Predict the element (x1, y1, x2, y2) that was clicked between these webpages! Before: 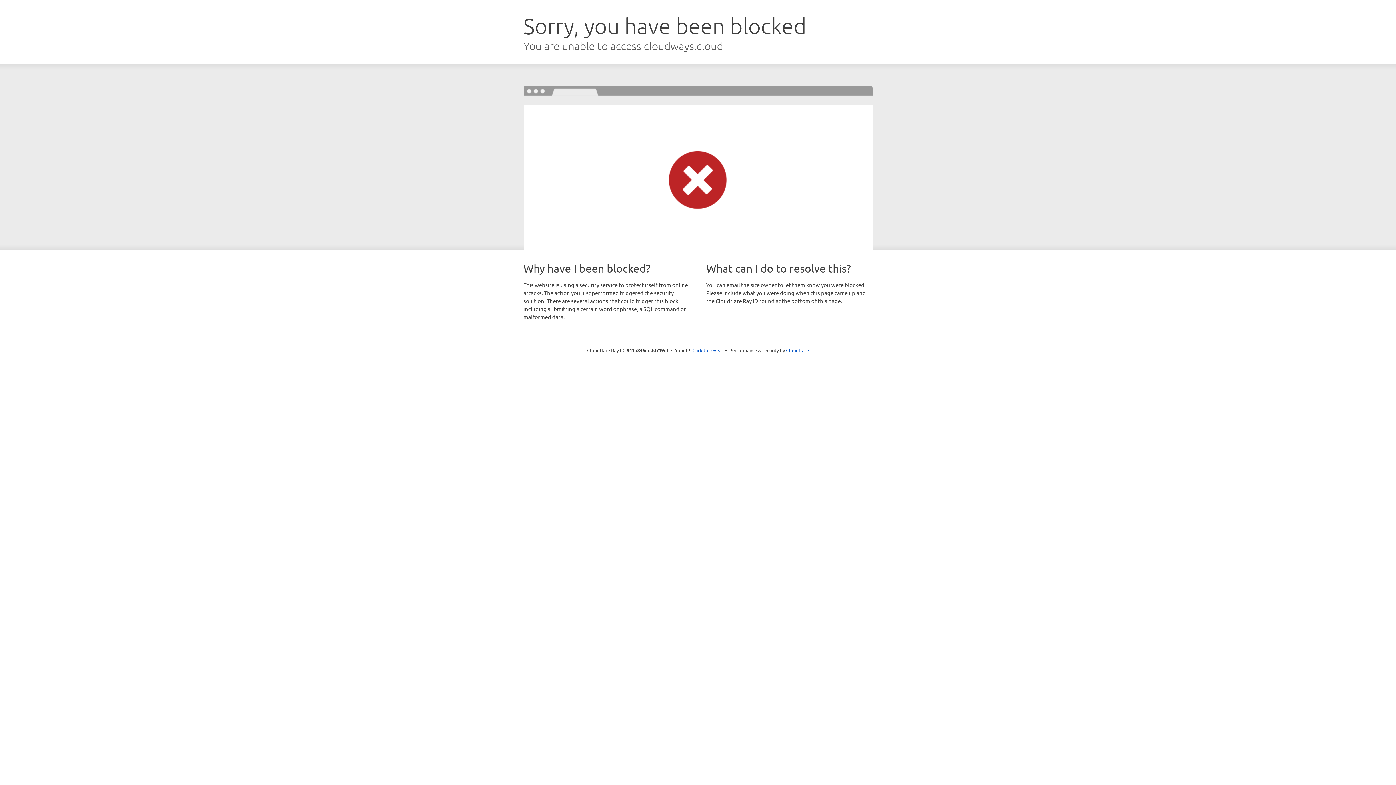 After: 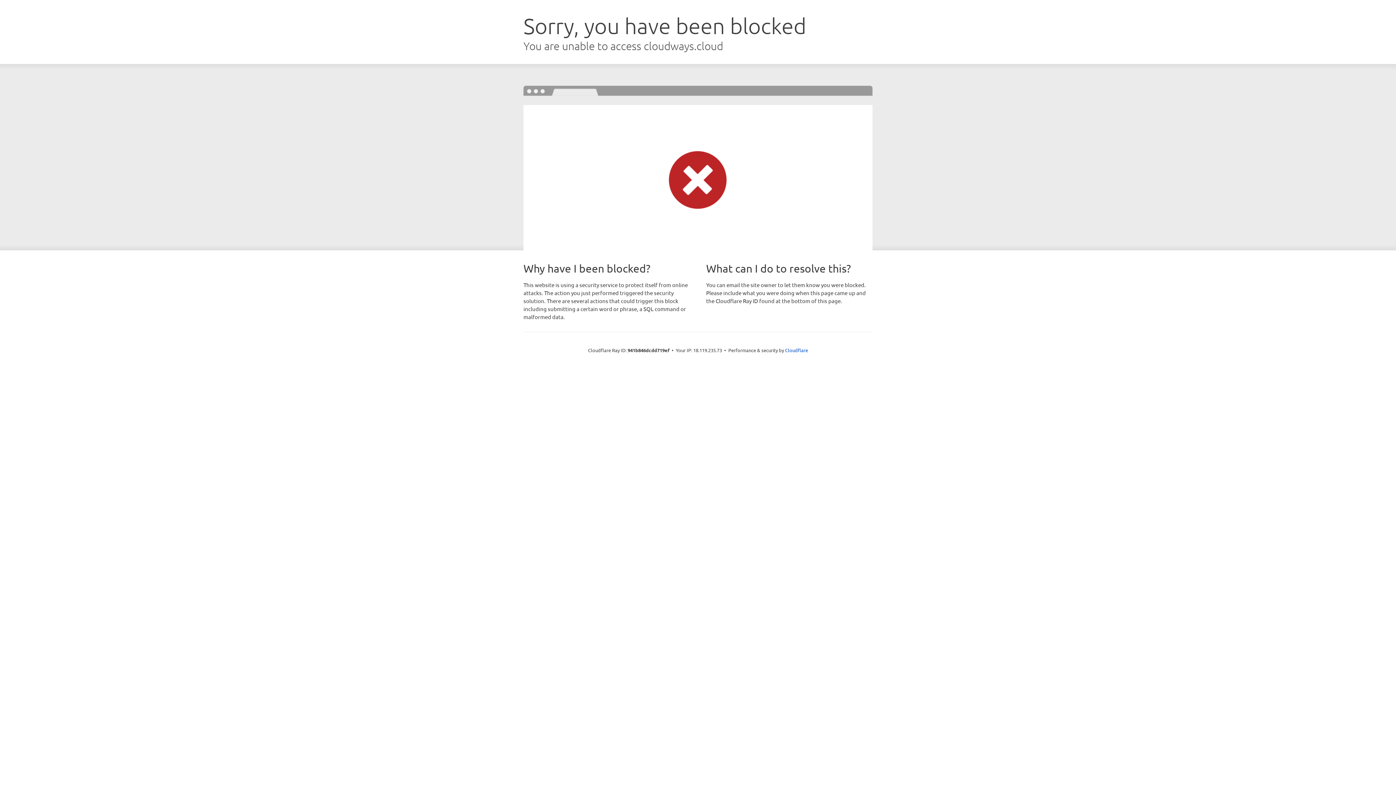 Action: label: Click to reveal bbox: (692, 346, 723, 353)